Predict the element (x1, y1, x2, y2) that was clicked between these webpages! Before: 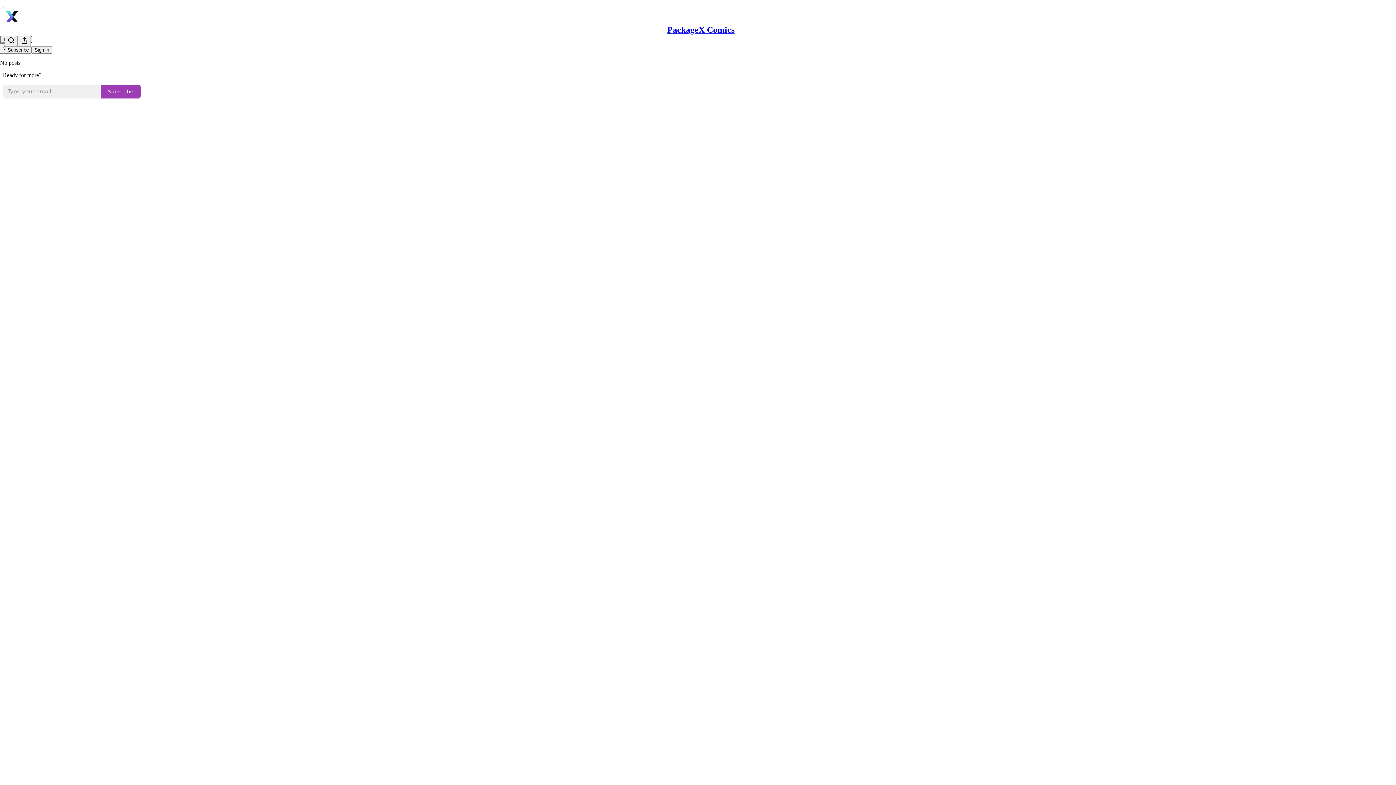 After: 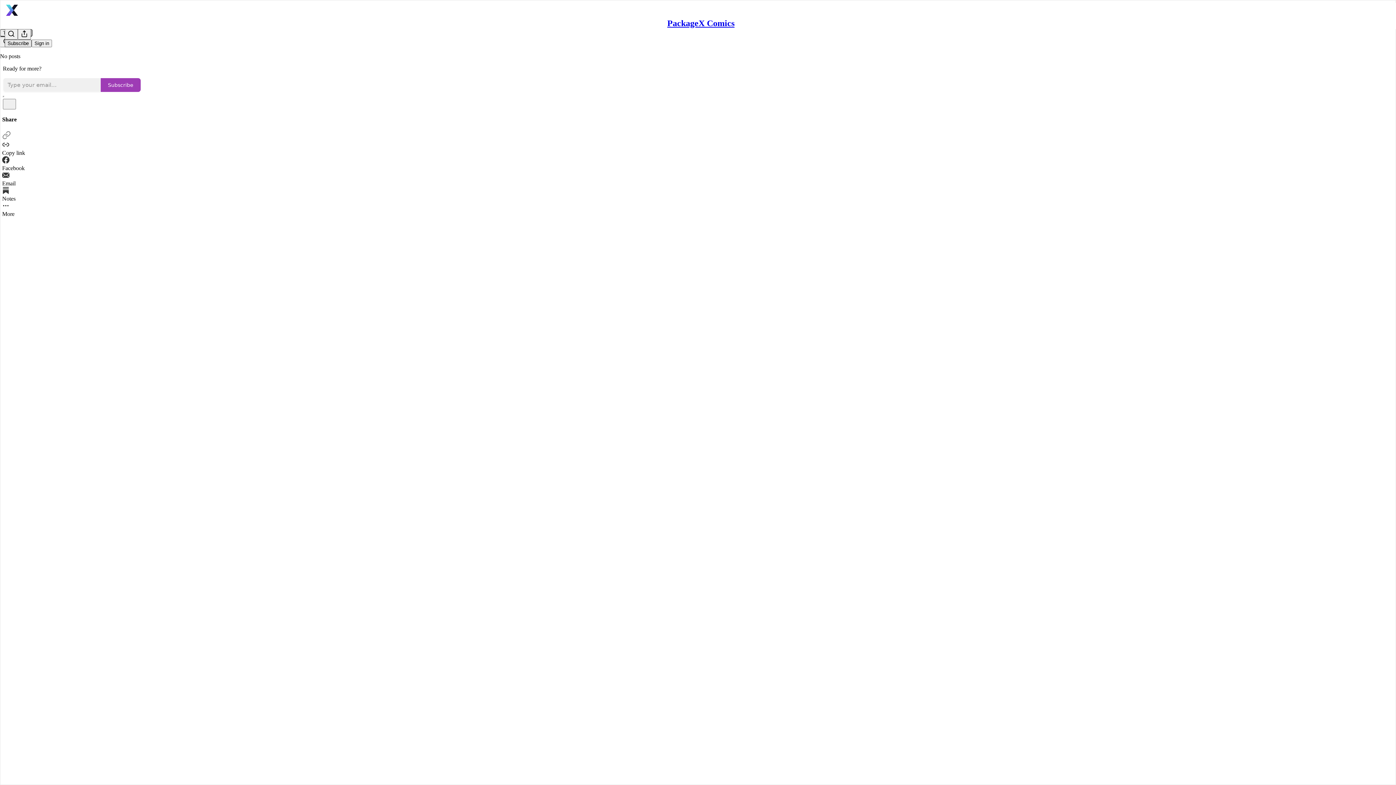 Action: bbox: (4, 35, 17, 46) label: Search